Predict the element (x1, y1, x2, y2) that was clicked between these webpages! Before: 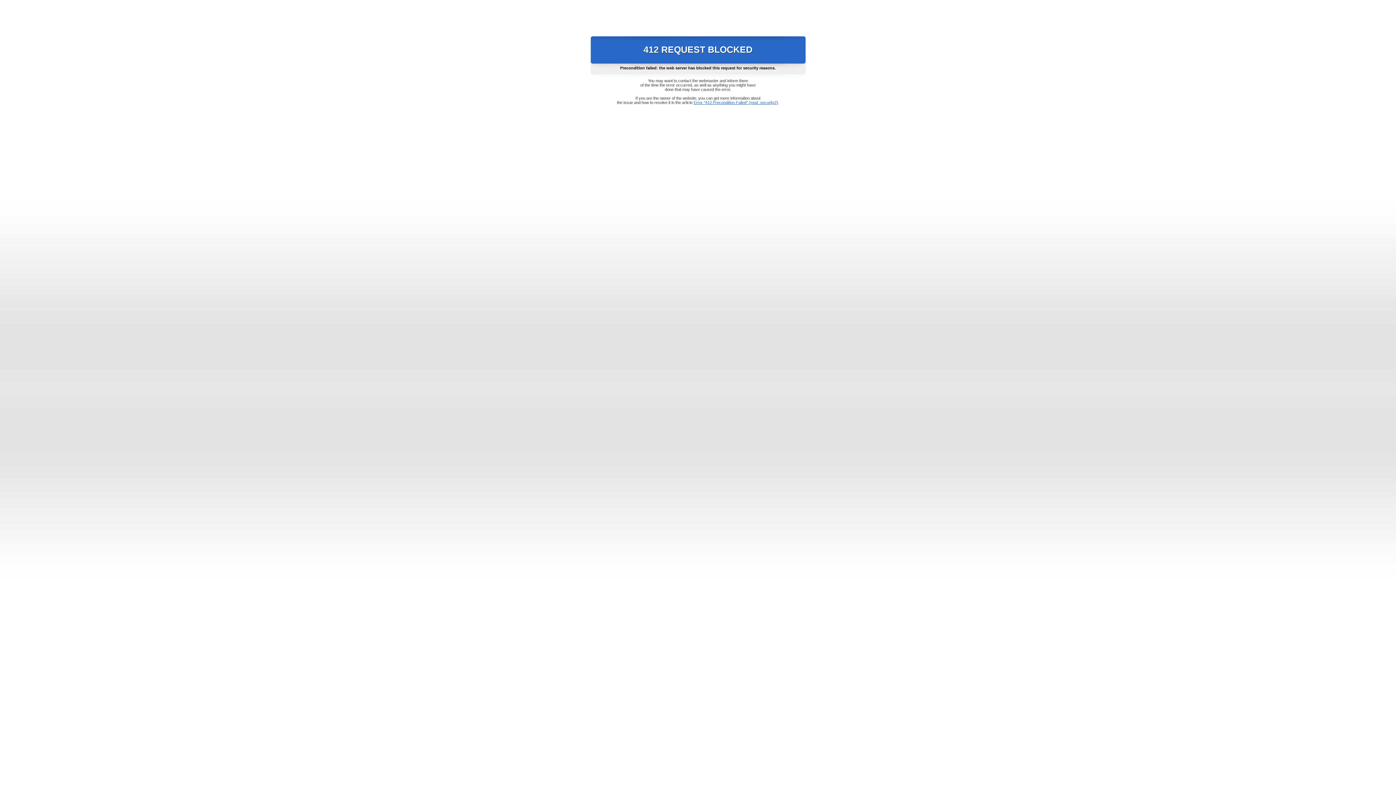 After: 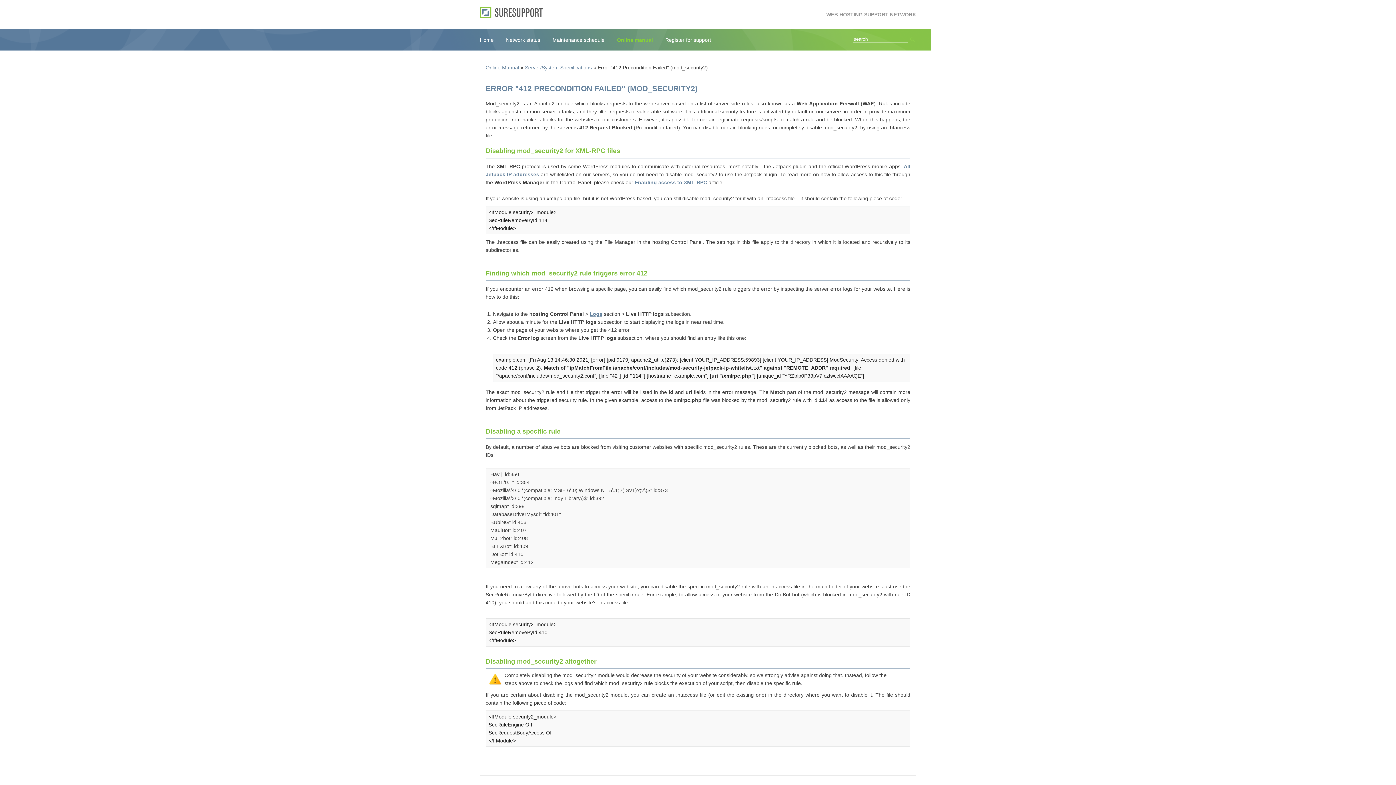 Action: bbox: (693, 100, 778, 104) label: Error "412 Precondition Failed" (mod_security2)